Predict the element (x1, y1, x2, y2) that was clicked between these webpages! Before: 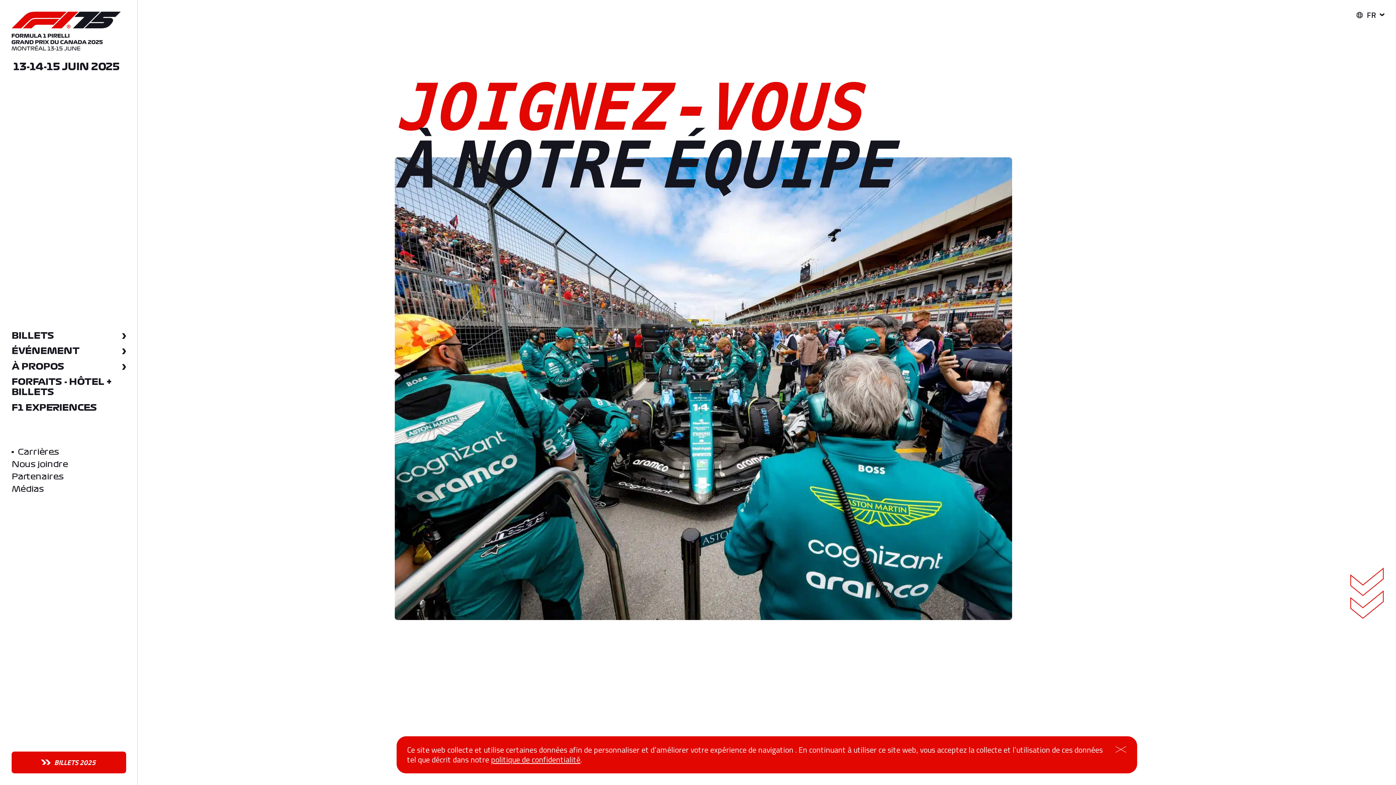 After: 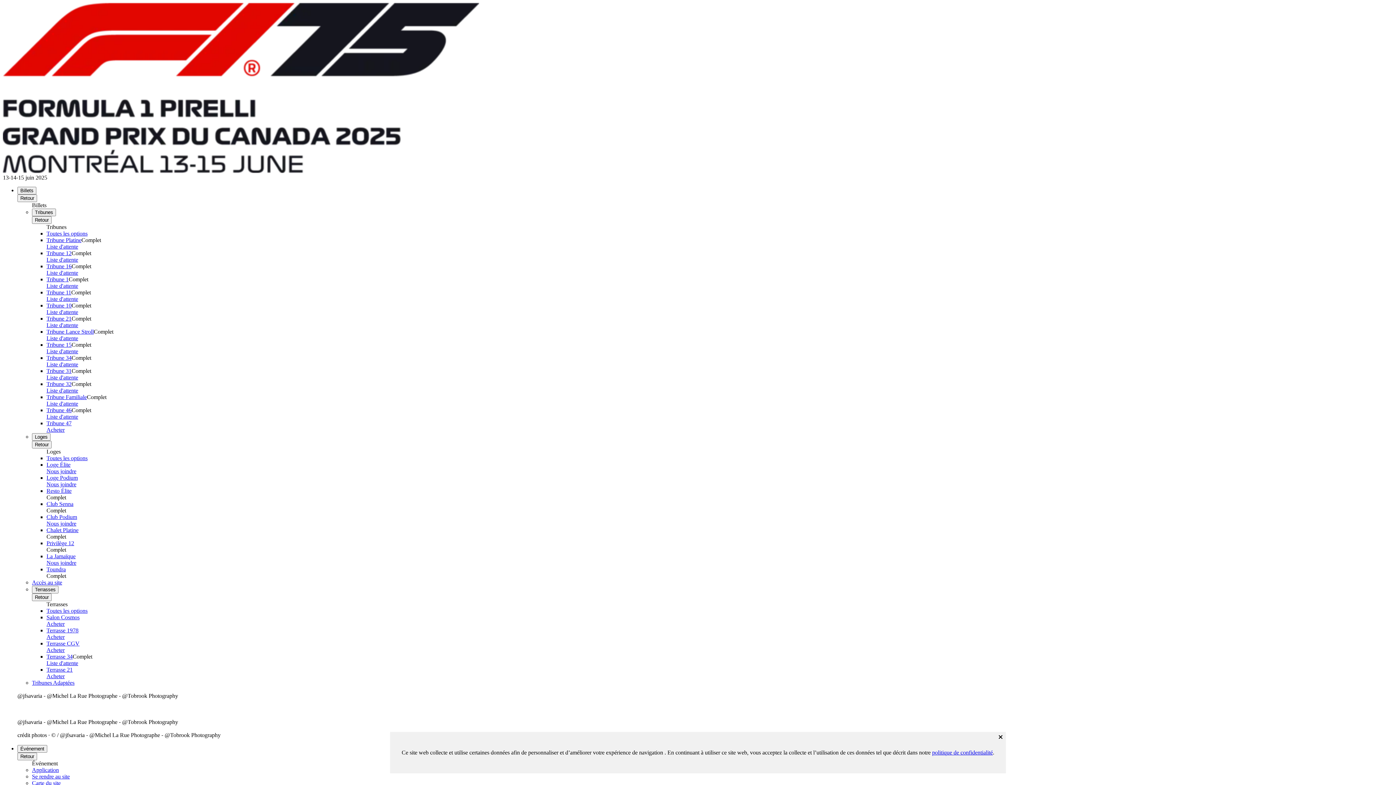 Action: bbox: (11, 11, 120, 50) label: Retour à l'accueil